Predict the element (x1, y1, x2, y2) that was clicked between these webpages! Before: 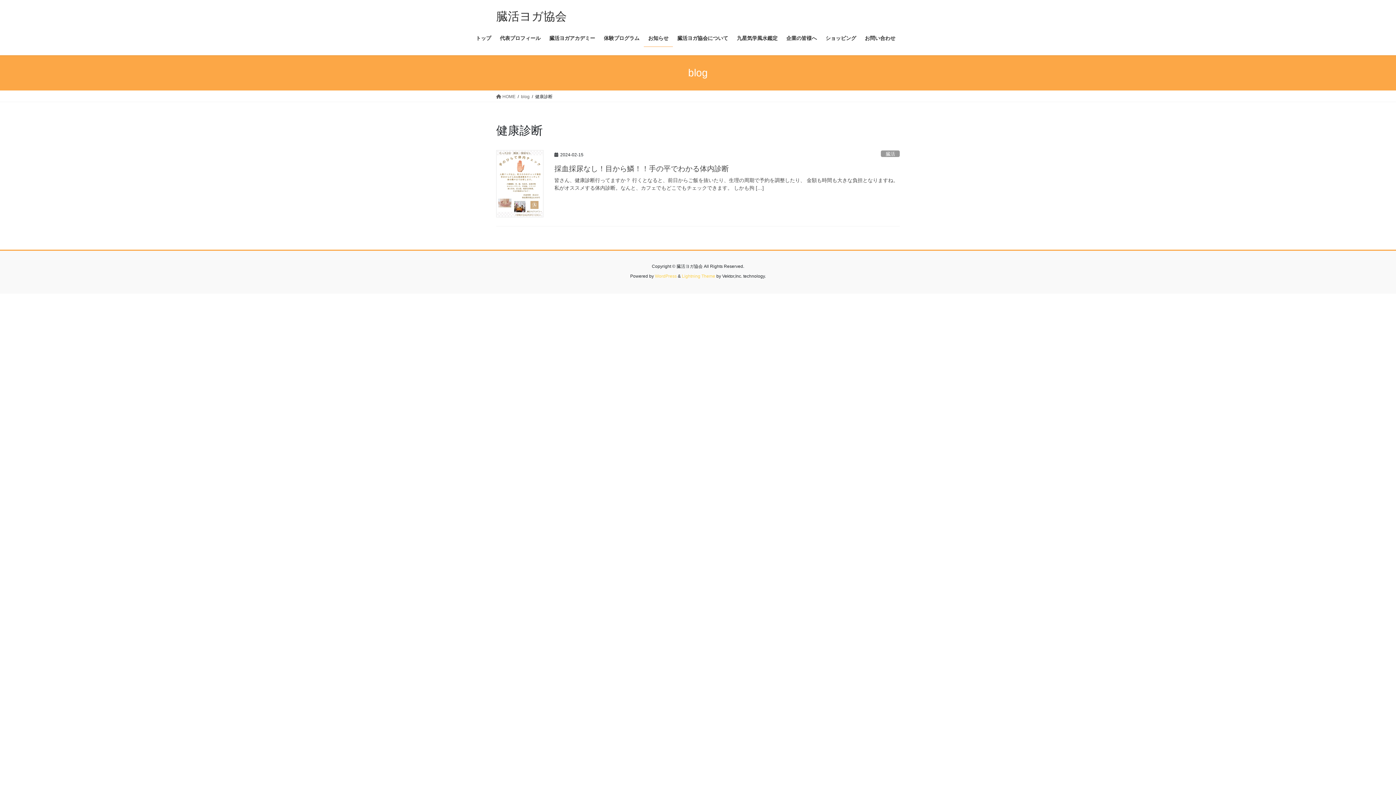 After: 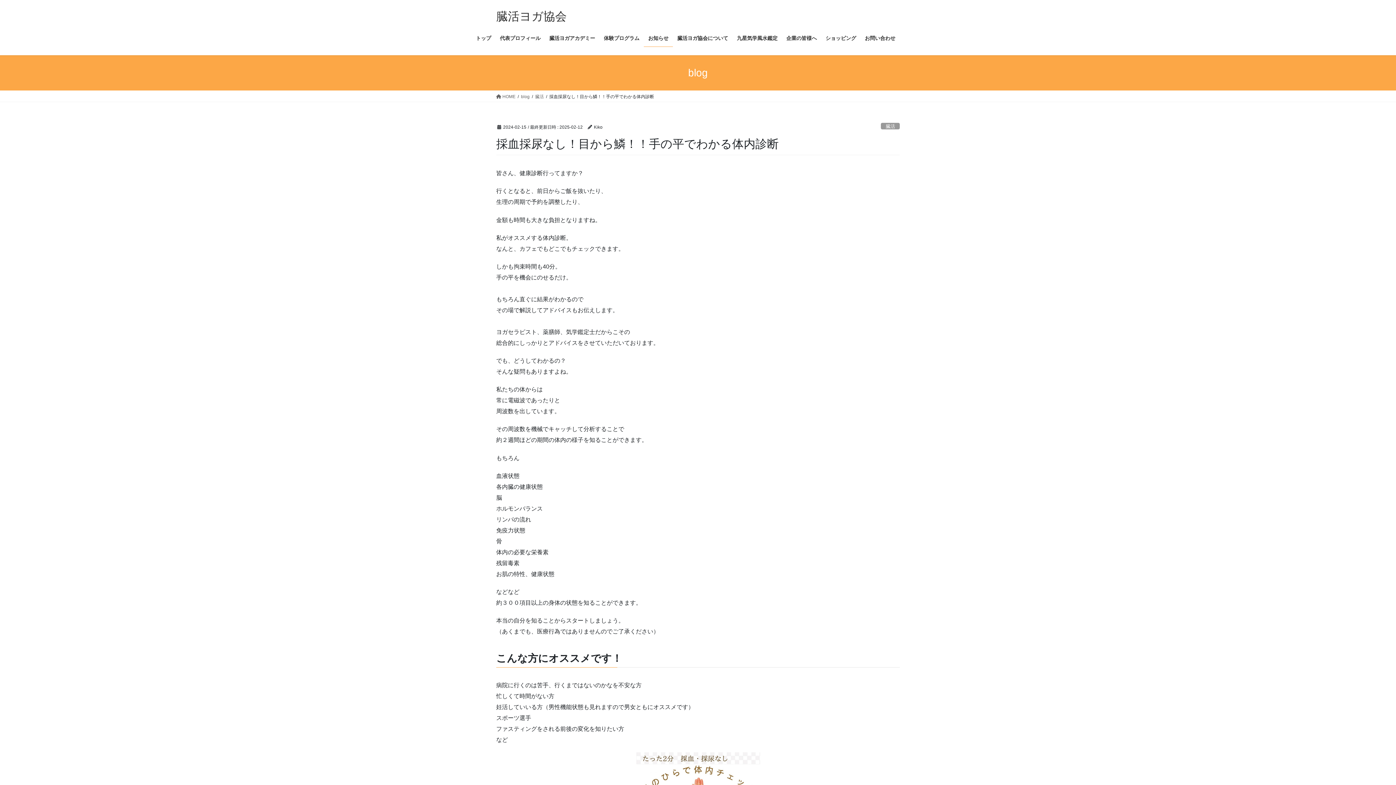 Action: bbox: (496, 150, 543, 217)